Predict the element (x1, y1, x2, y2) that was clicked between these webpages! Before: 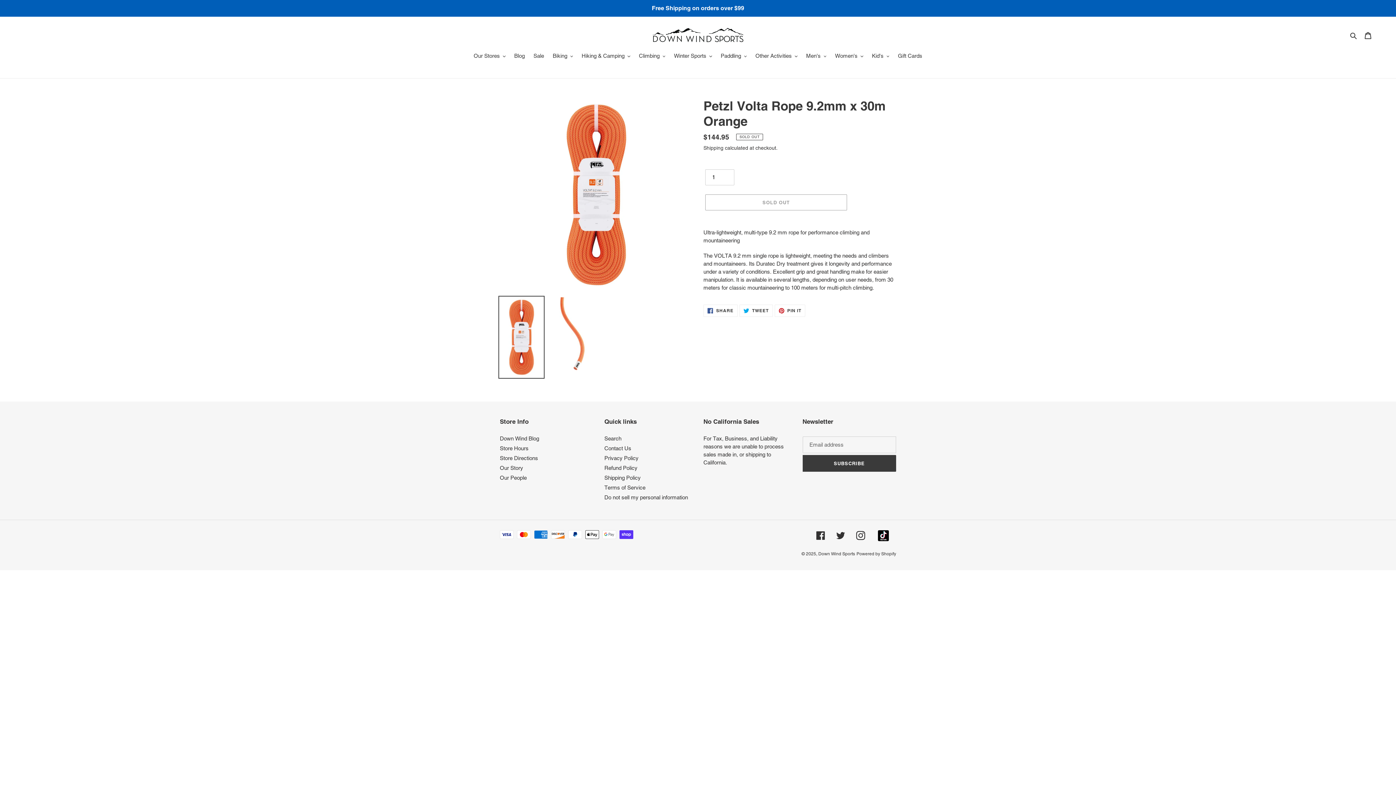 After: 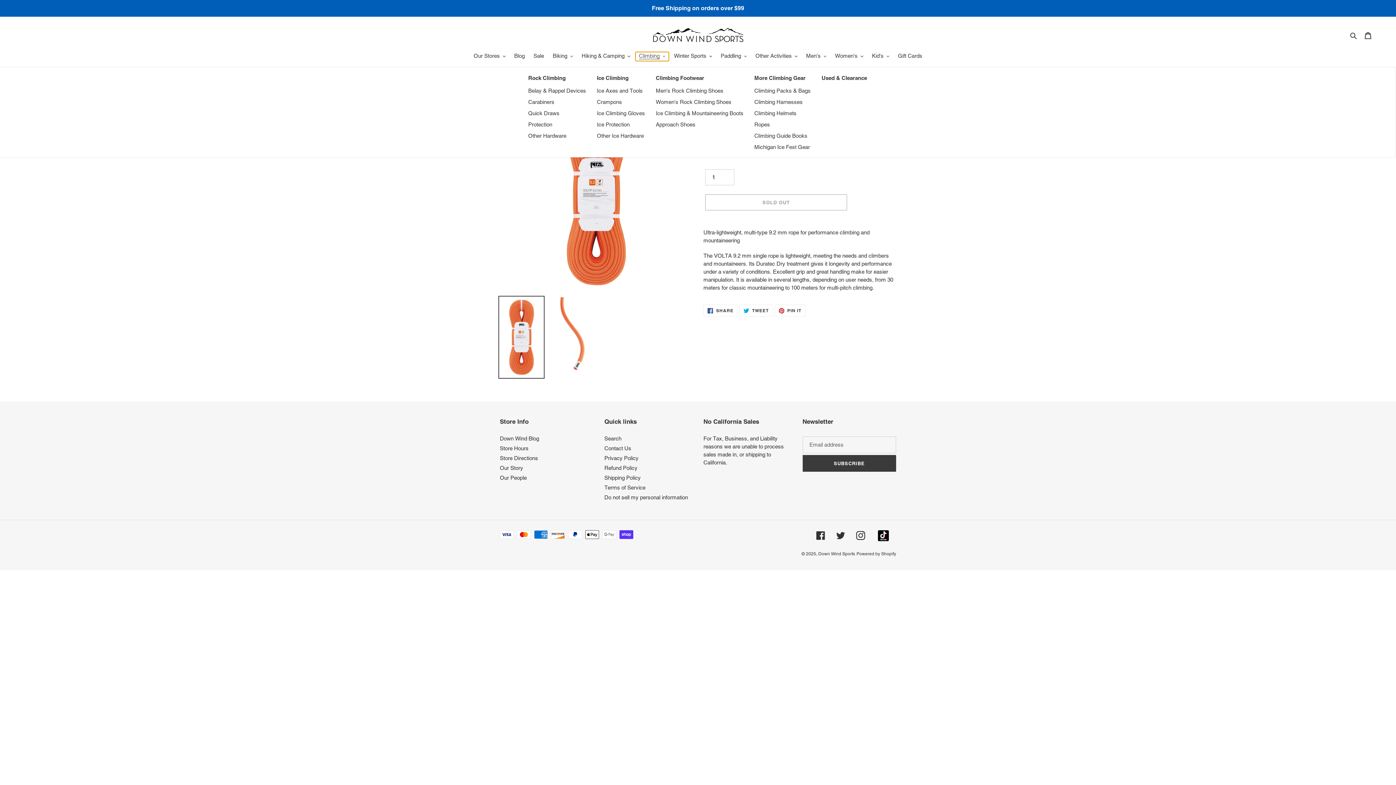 Action: bbox: (635, 52, 669, 61) label: Climbing